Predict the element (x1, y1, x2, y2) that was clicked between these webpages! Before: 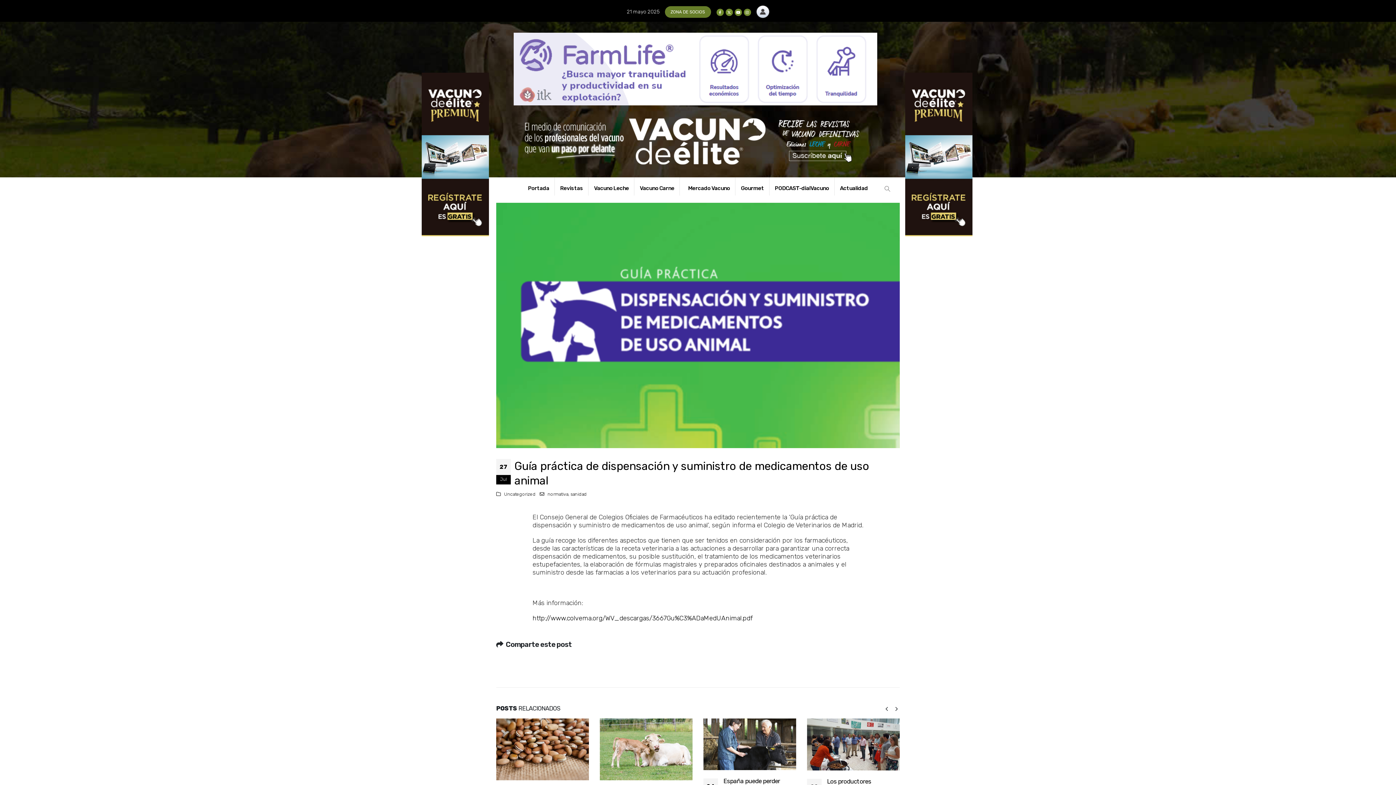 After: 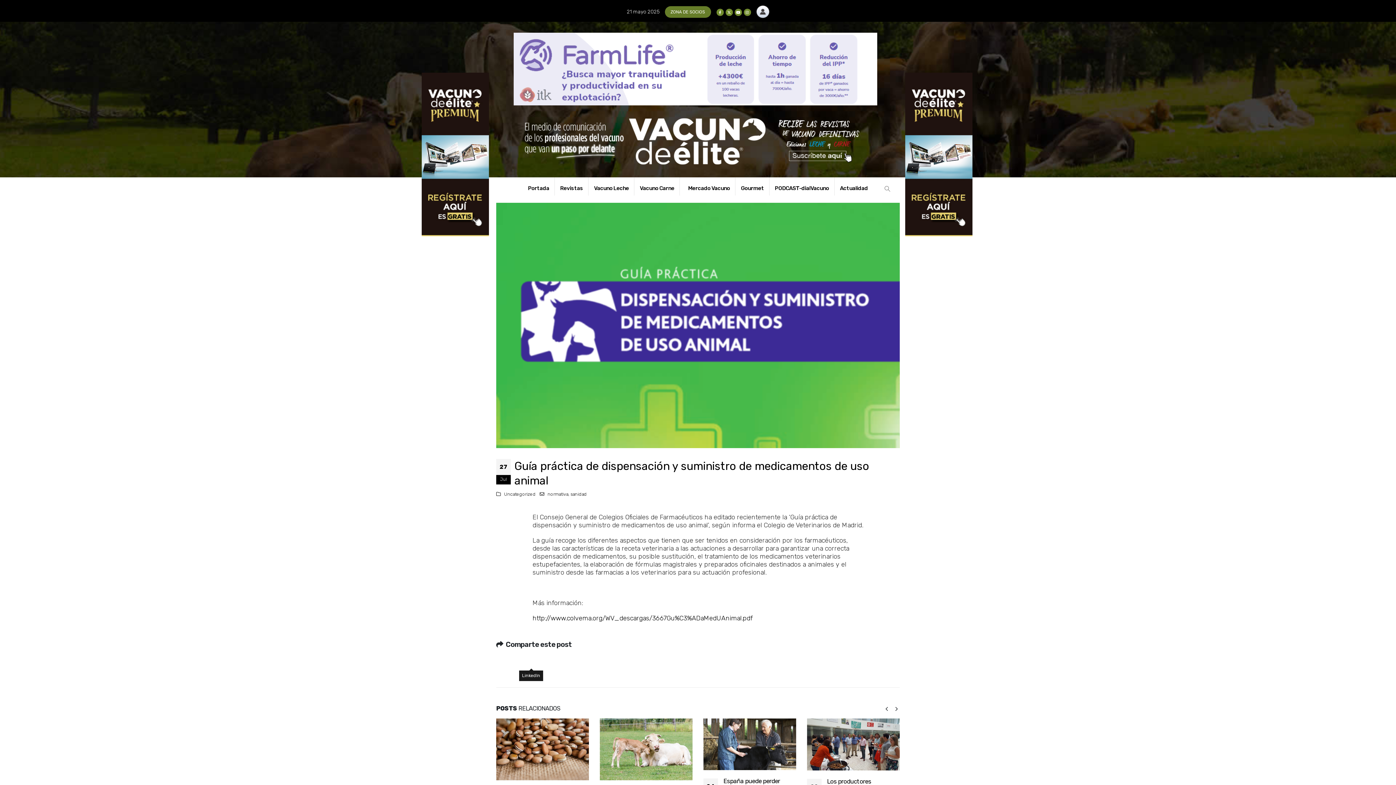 Action: bbox: (525, 658, 536, 668) label: LinkedIn